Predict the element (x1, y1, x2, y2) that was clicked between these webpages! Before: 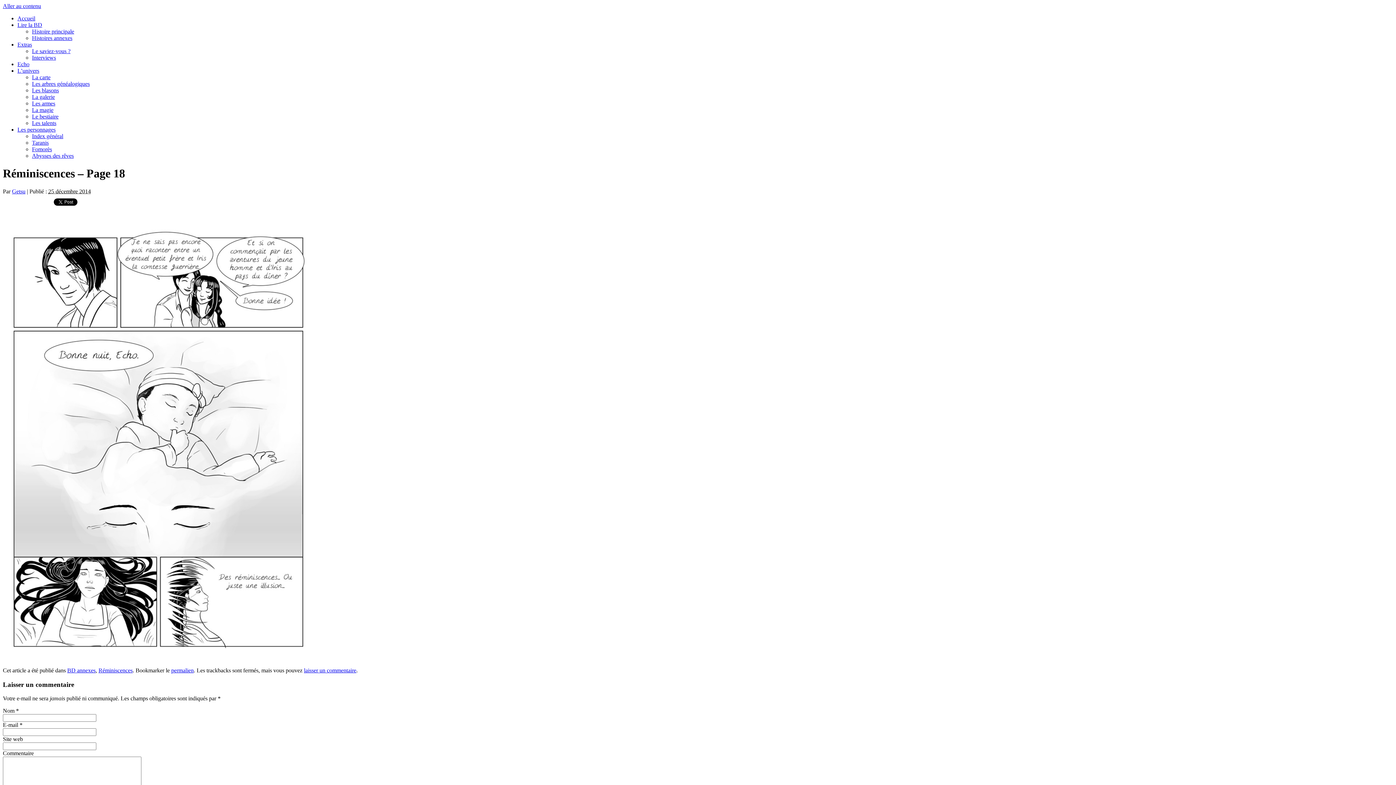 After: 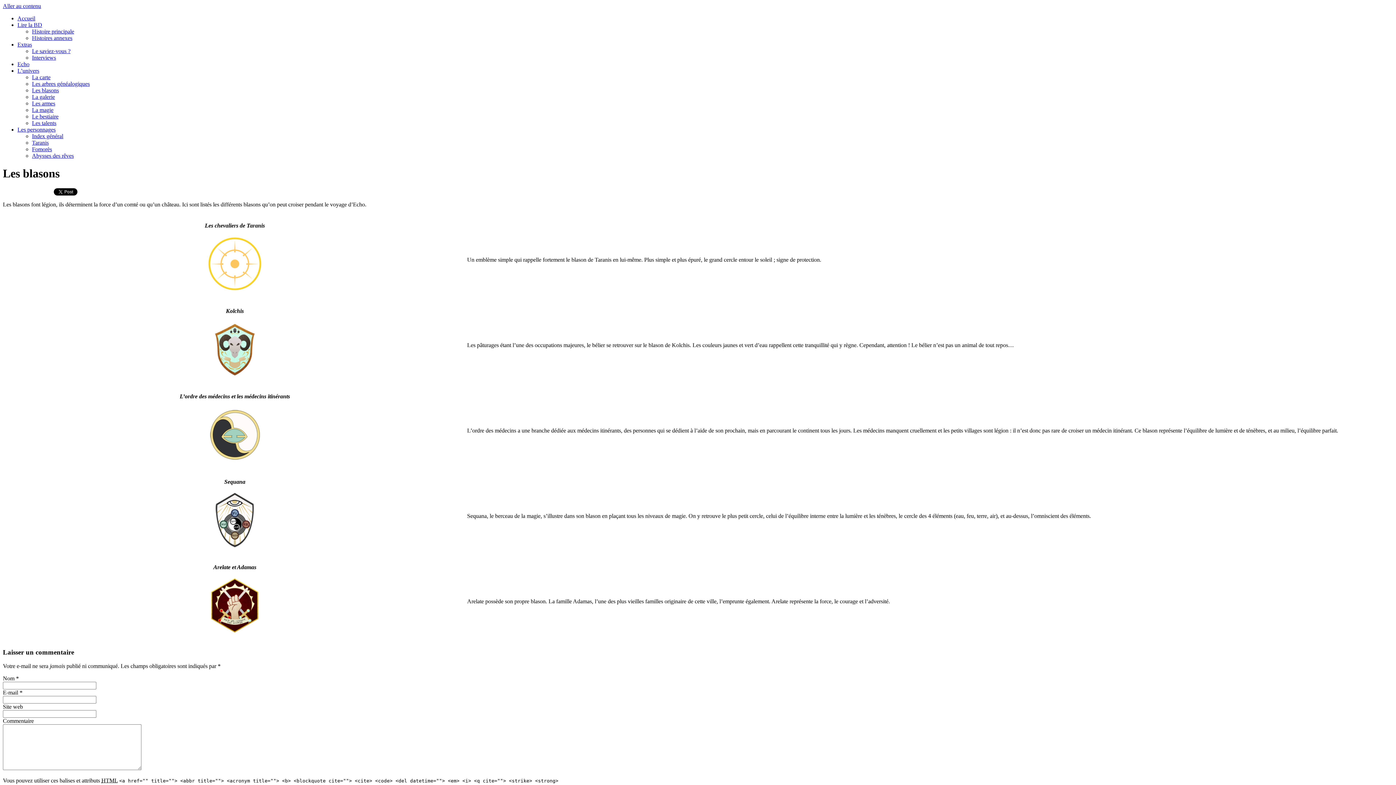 Action: bbox: (32, 87, 58, 93) label: Les blasons